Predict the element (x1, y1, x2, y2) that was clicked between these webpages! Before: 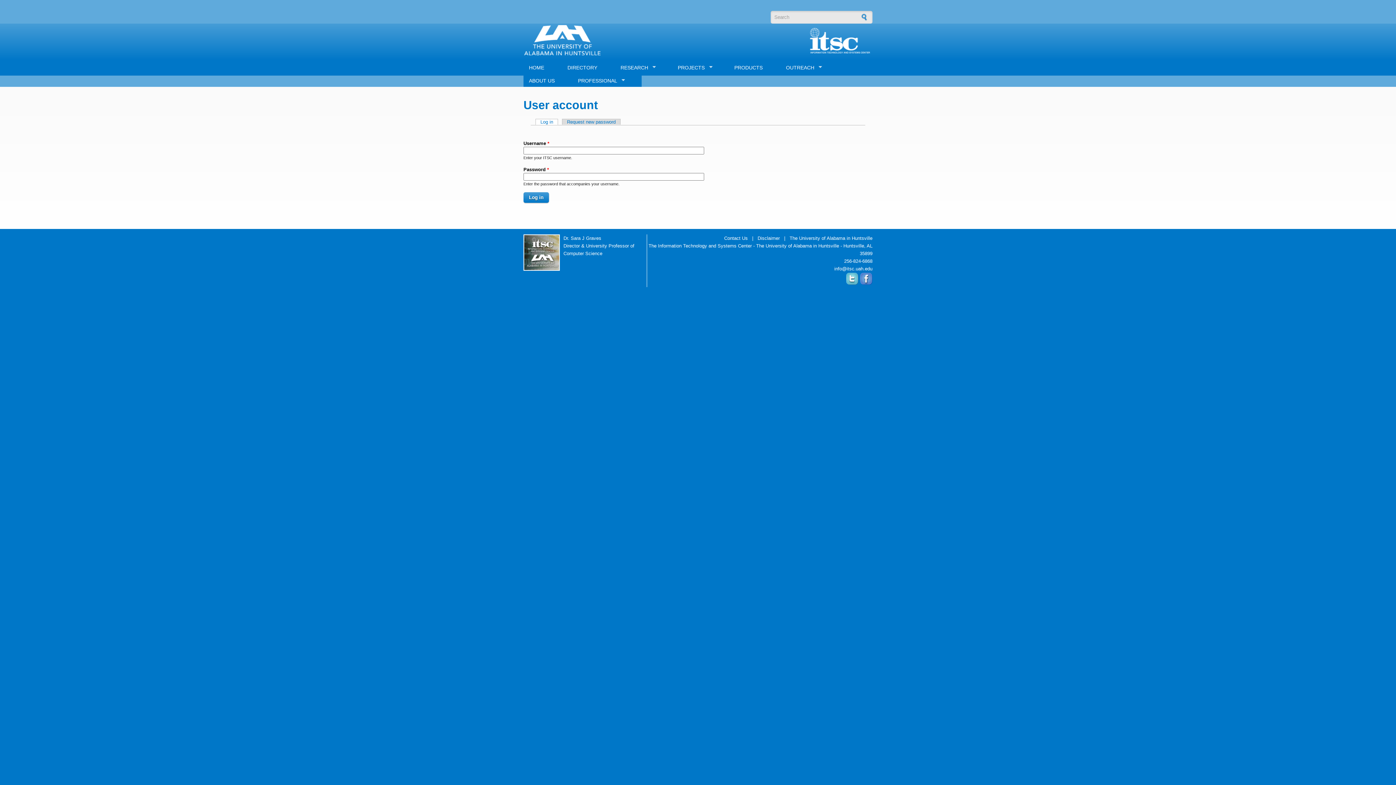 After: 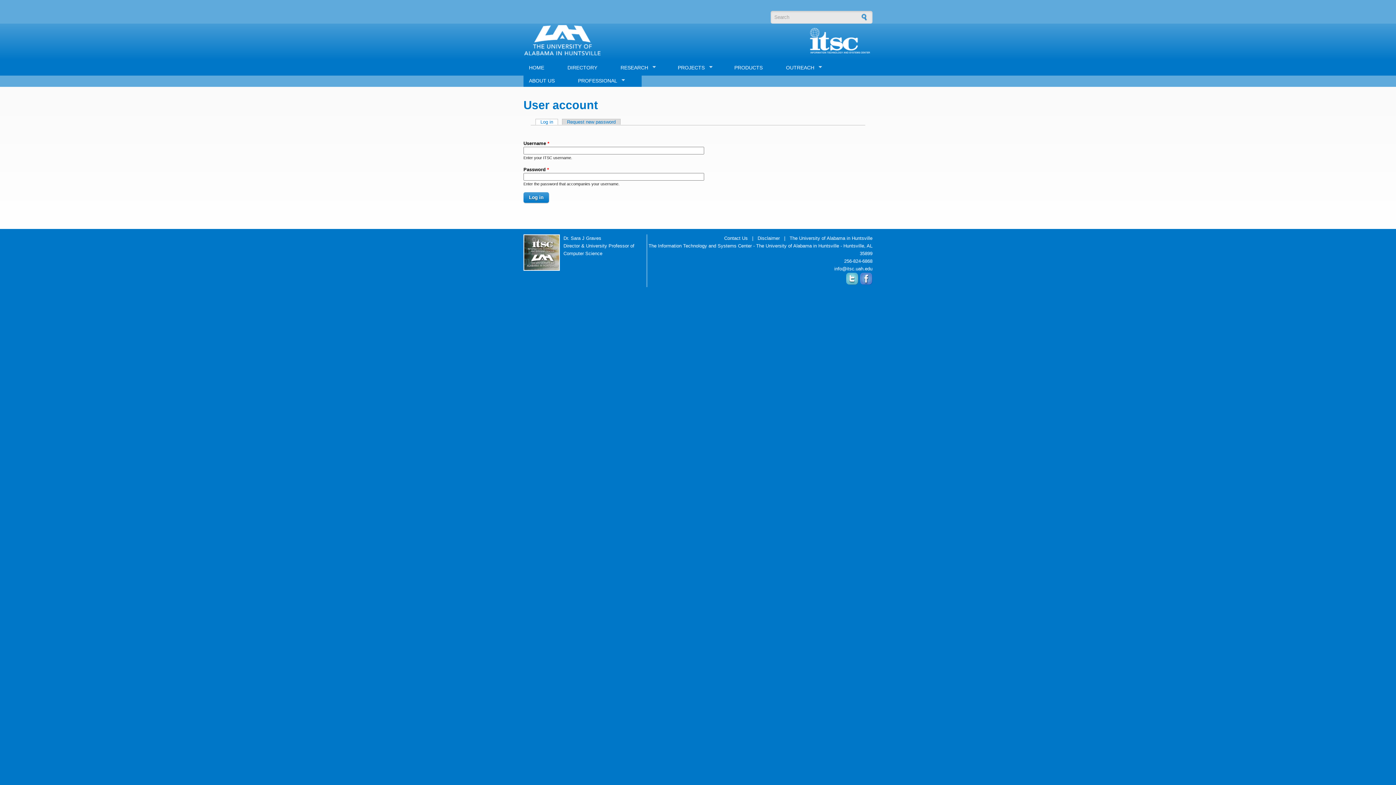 Action: bbox: (523, 52, 601, 58)